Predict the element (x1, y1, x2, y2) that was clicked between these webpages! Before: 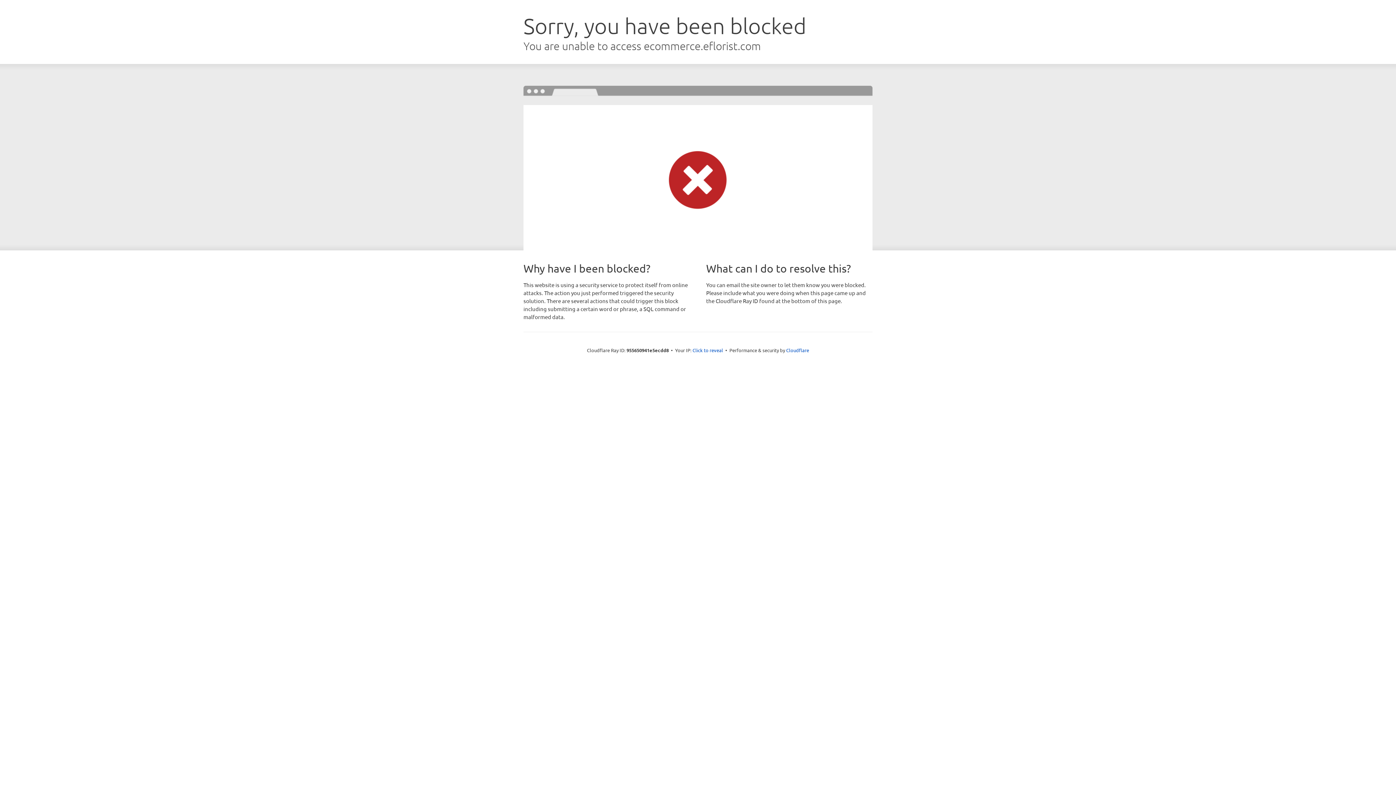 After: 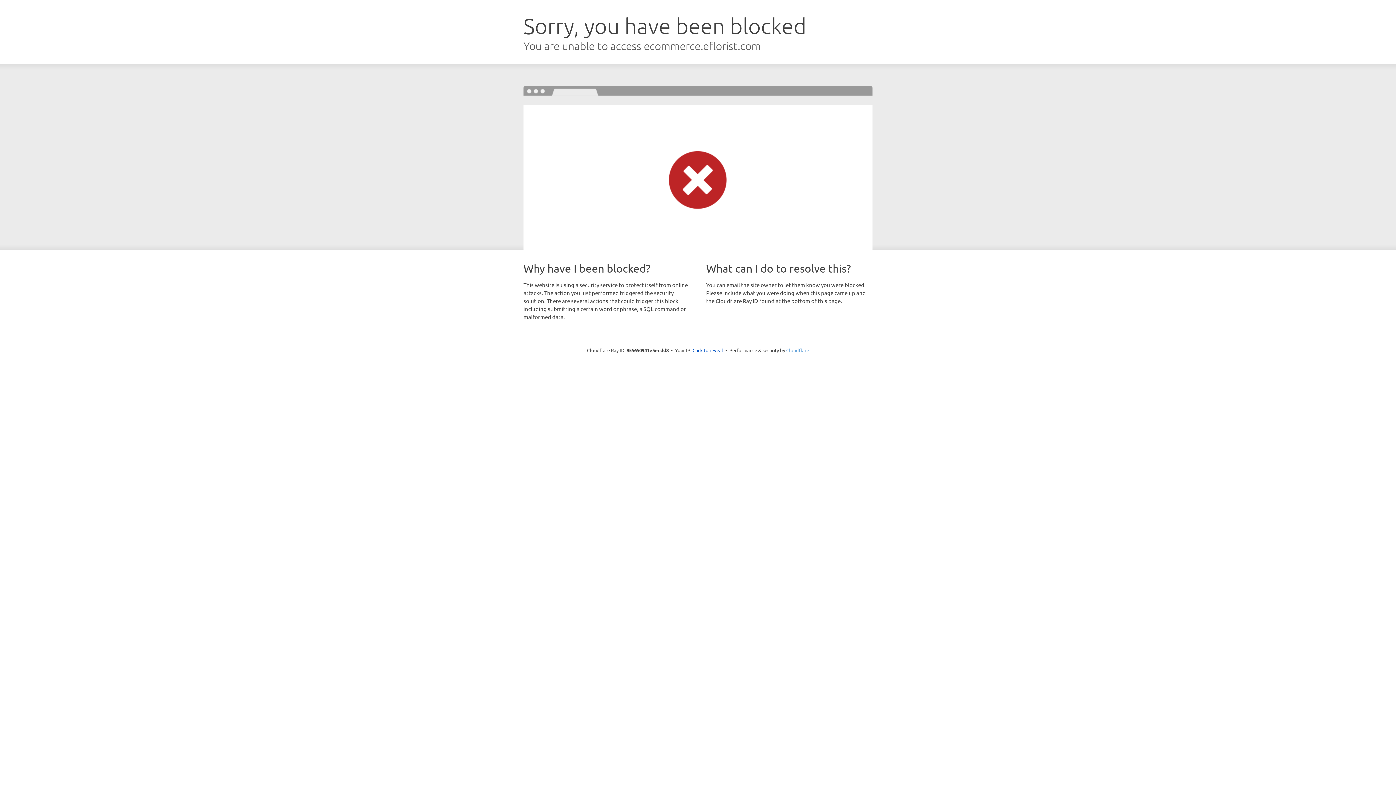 Action: label: Cloudflare bbox: (786, 347, 809, 353)